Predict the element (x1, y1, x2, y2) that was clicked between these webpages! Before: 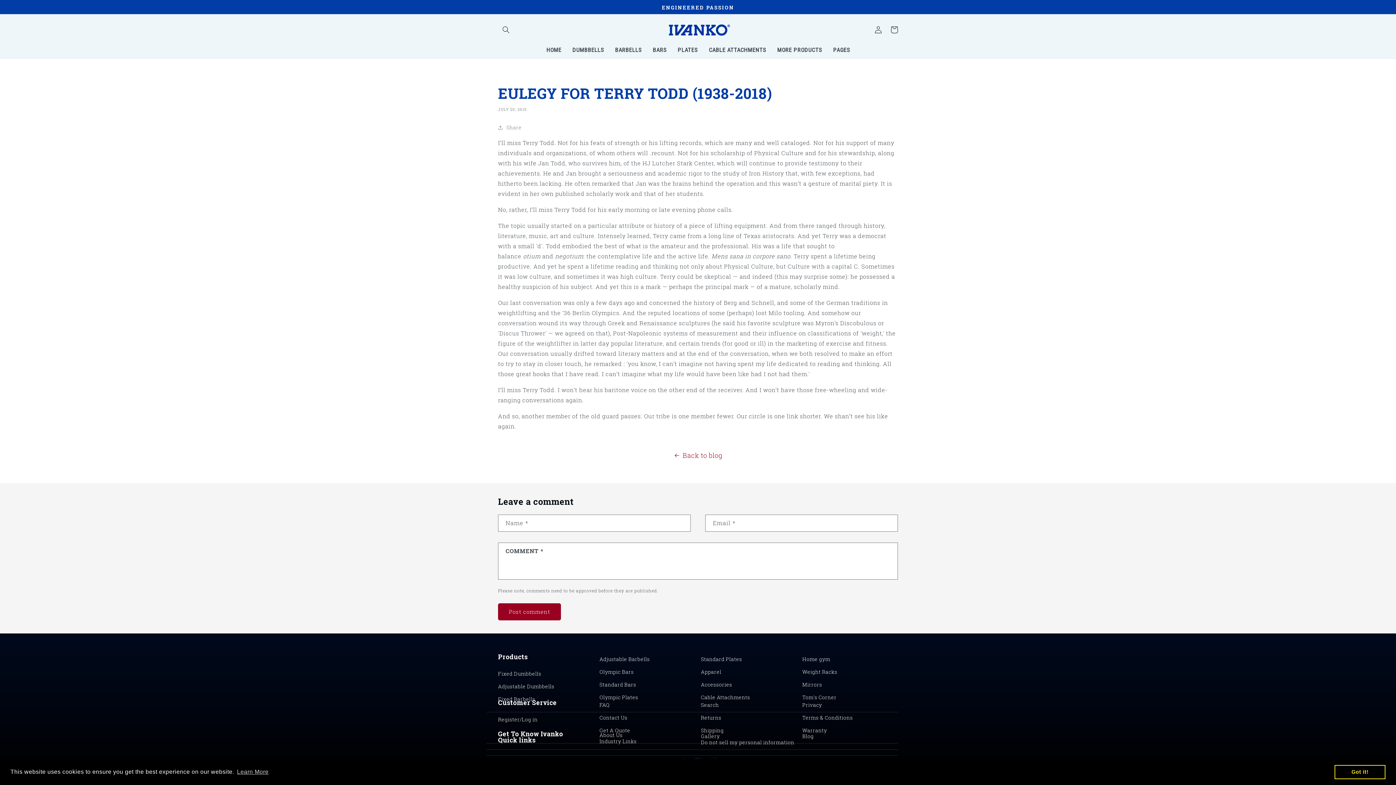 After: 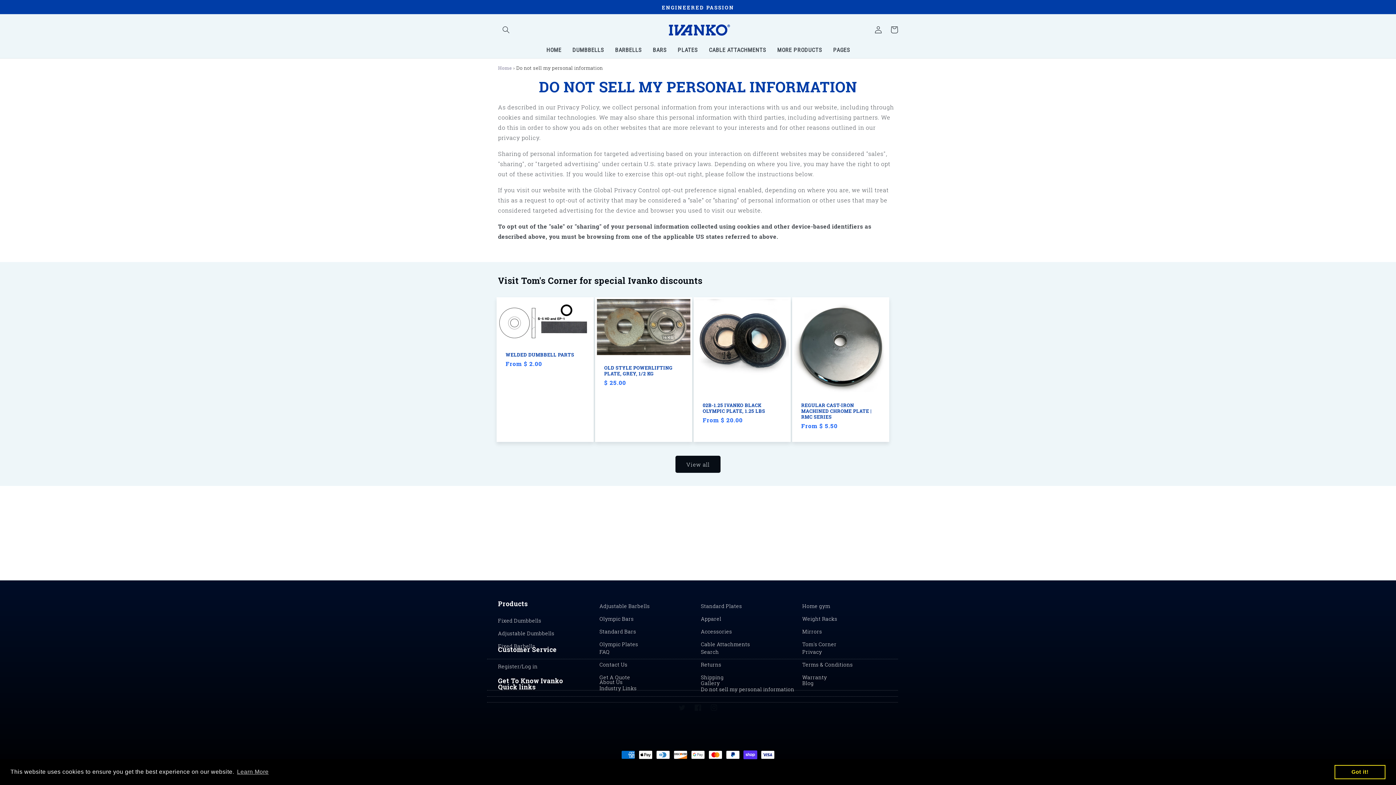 Action: label: Do not sell my personal information bbox: (701, 736, 794, 749)